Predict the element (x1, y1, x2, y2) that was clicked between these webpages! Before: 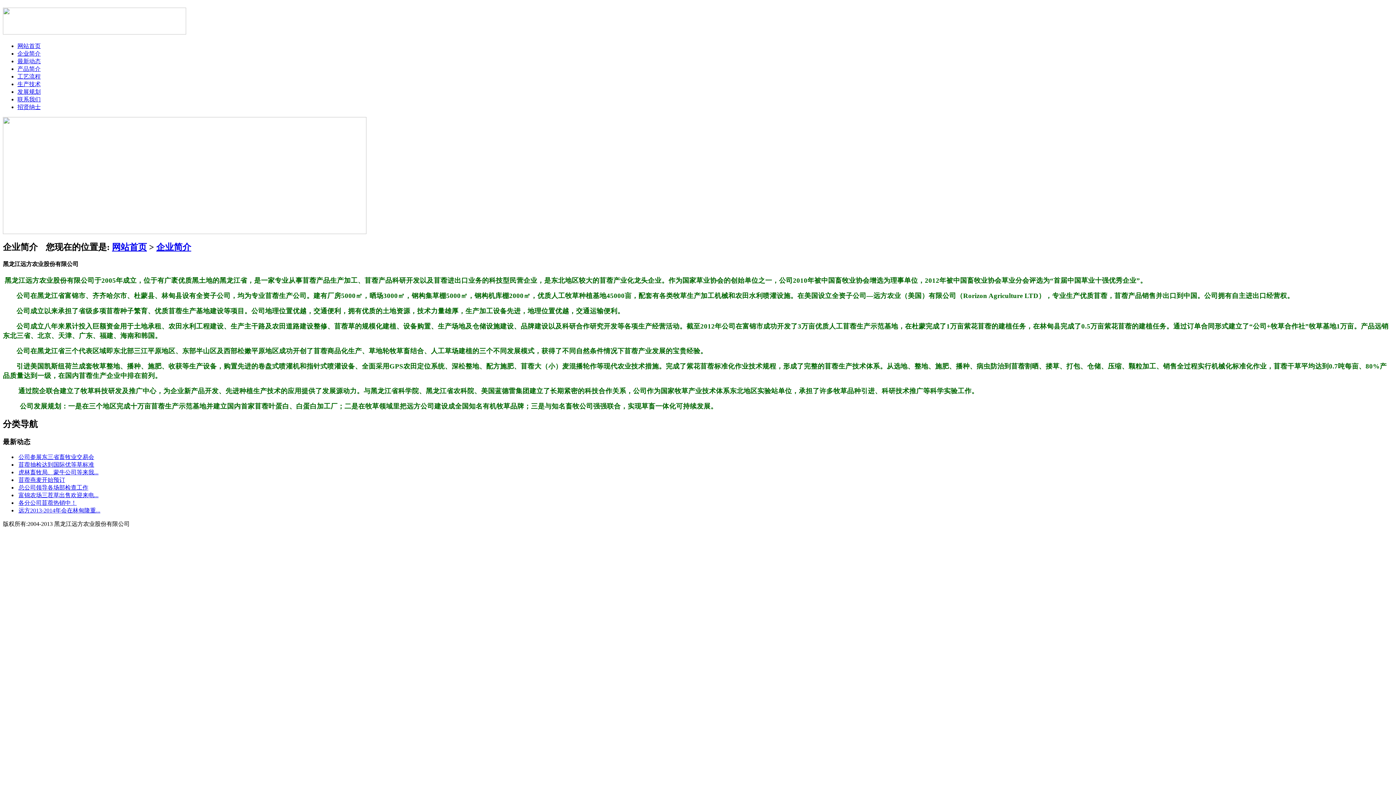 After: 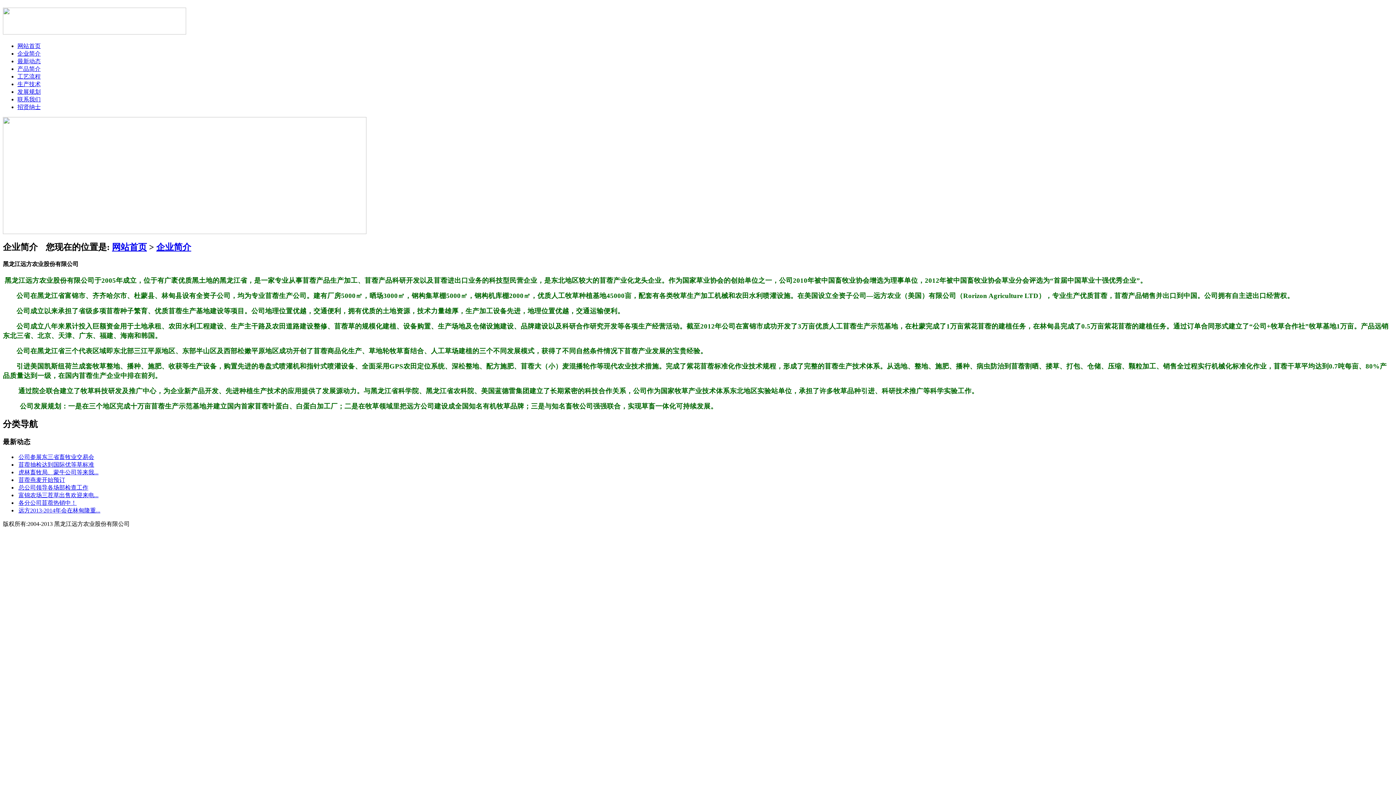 Action: bbox: (17, 454, 94, 460) label: 公司参展东三省畜牧业交易会